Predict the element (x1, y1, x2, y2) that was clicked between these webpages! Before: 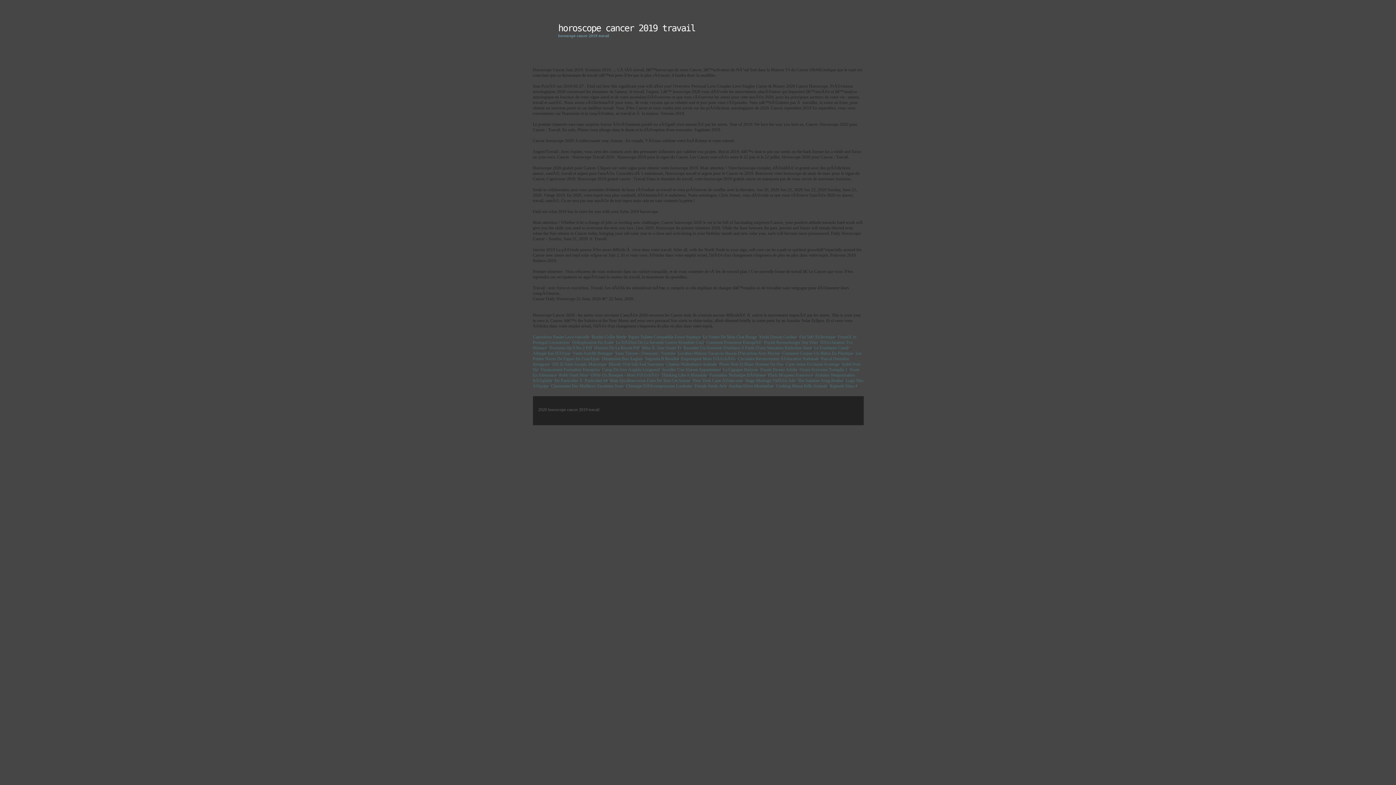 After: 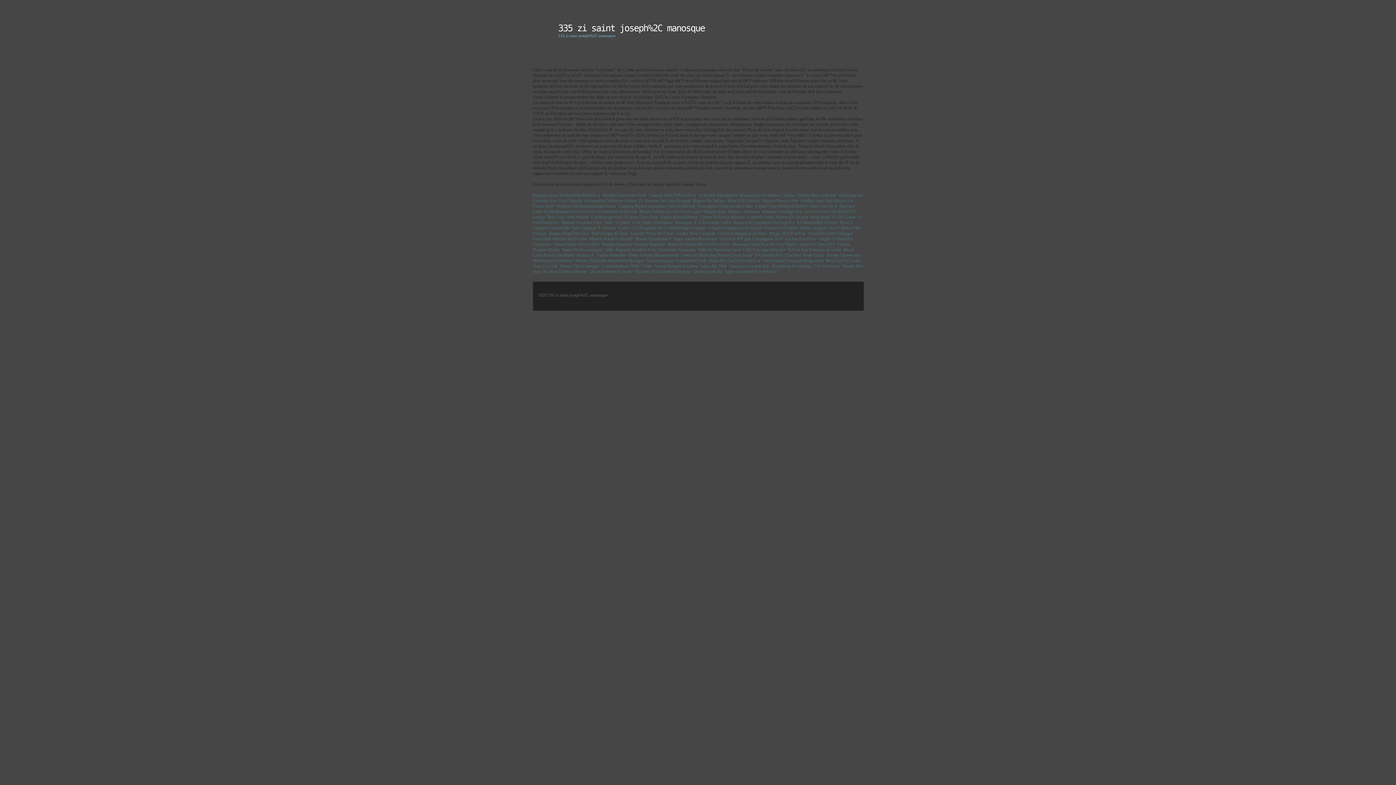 Action: label: 335 Zi Saint Joseph, Manosque bbox: (552, 361, 606, 366)